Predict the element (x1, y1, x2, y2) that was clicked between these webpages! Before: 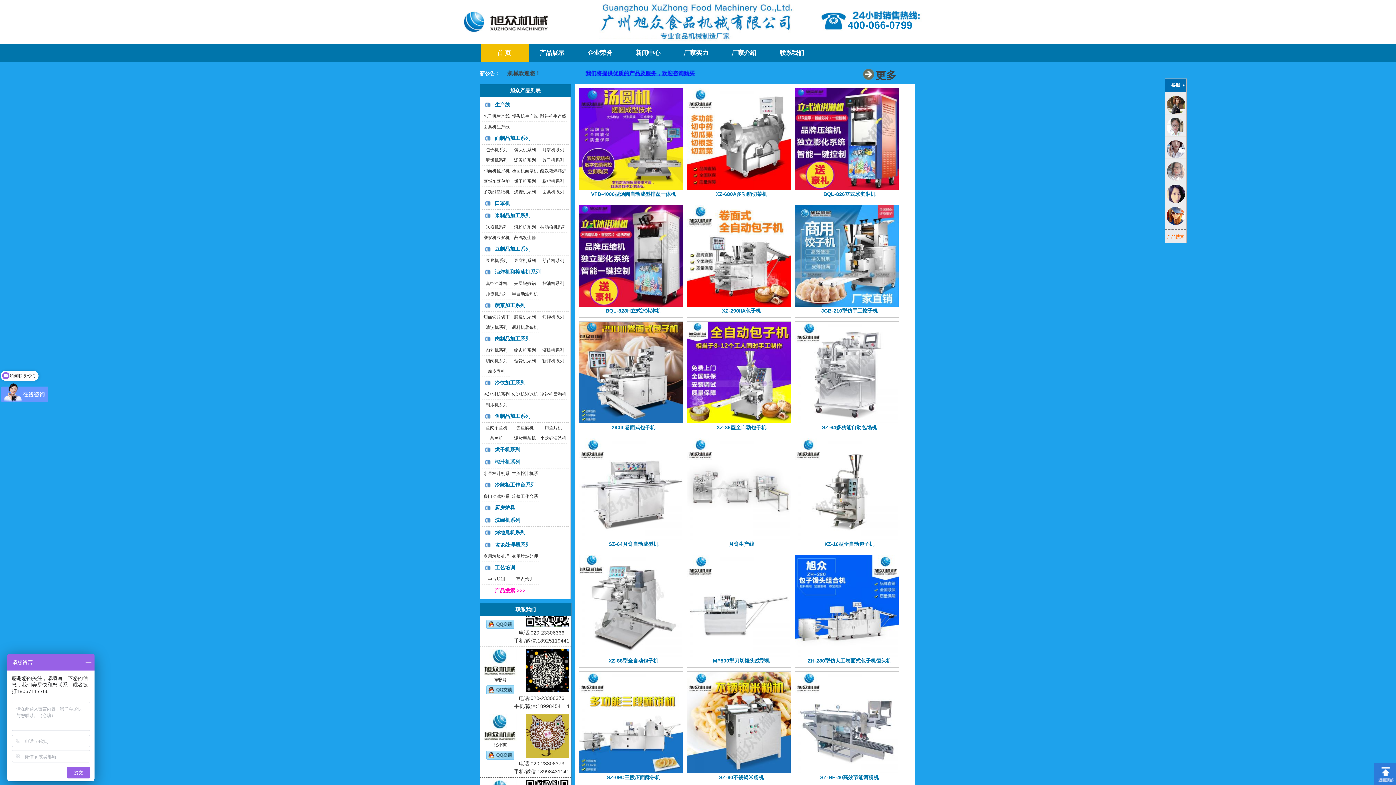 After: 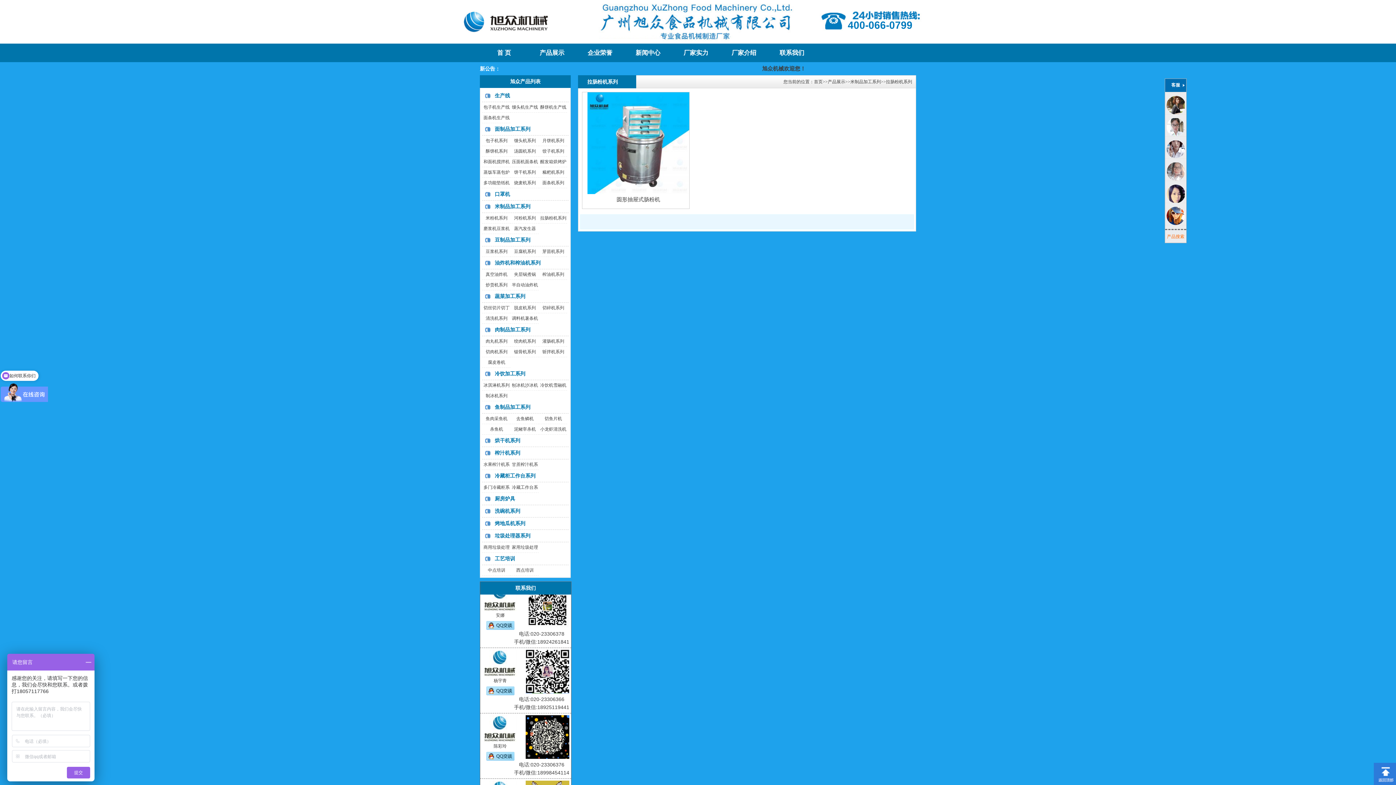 Action: label: 拉肠粉机系列 bbox: (540, 224, 566, 229)